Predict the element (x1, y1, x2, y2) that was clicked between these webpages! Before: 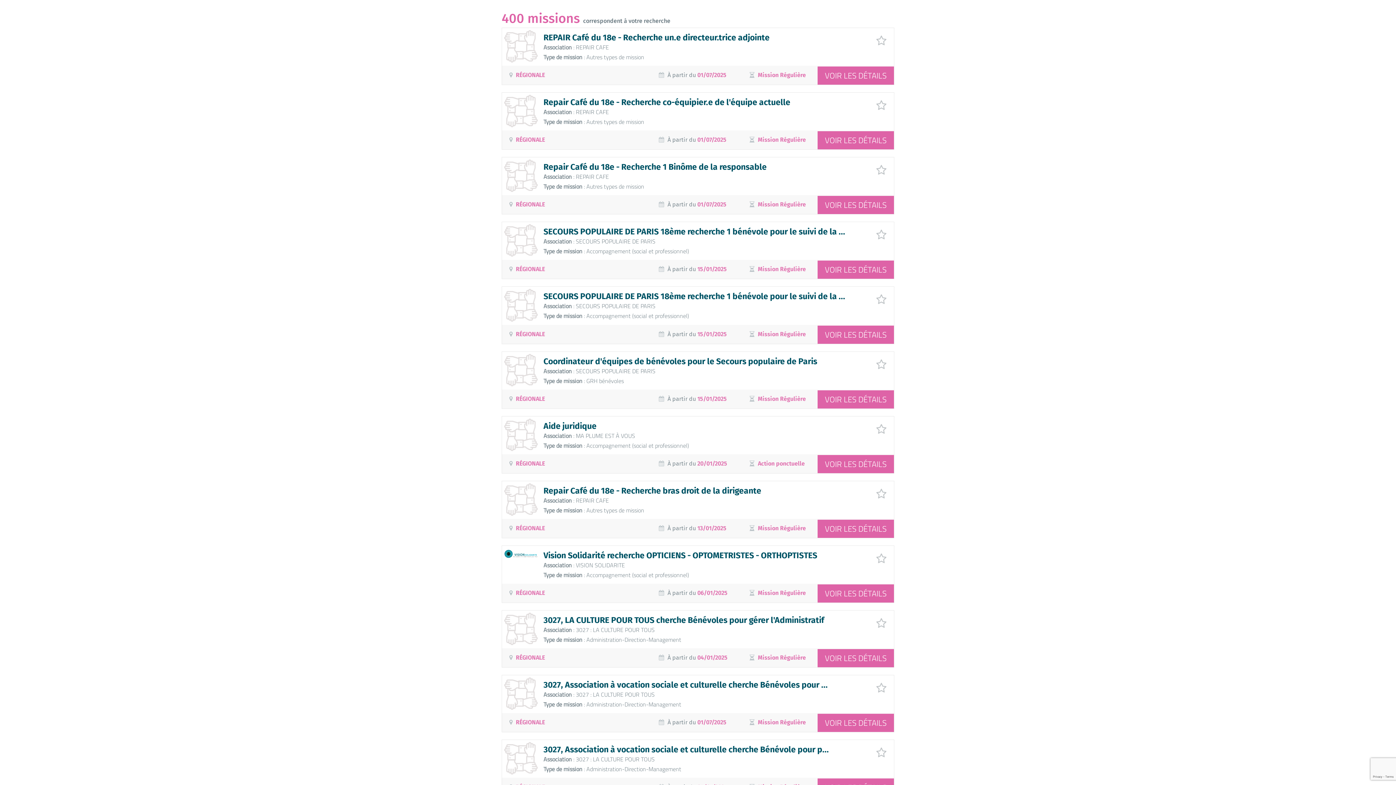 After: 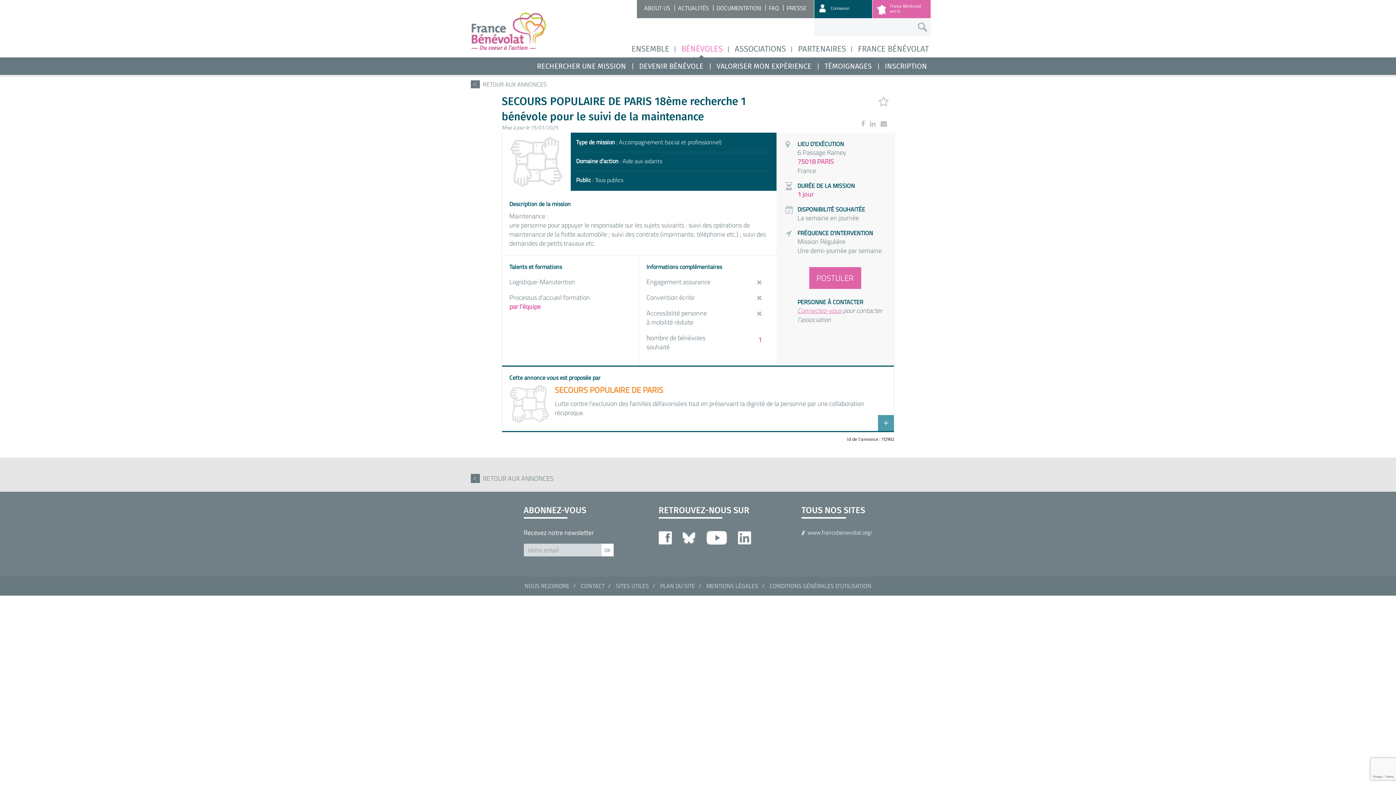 Action: bbox: (817, 260, 894, 279) label: VOIR LES DÉTAILS